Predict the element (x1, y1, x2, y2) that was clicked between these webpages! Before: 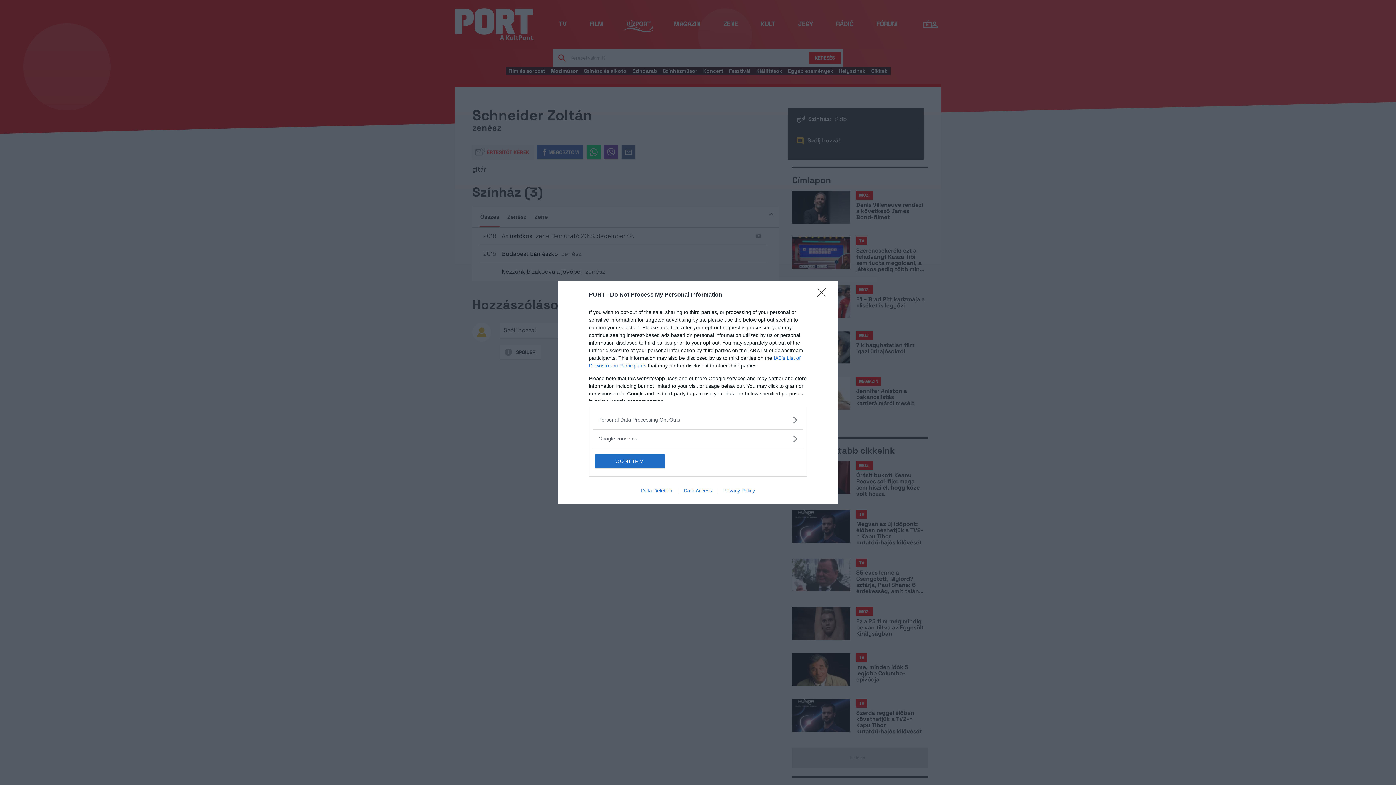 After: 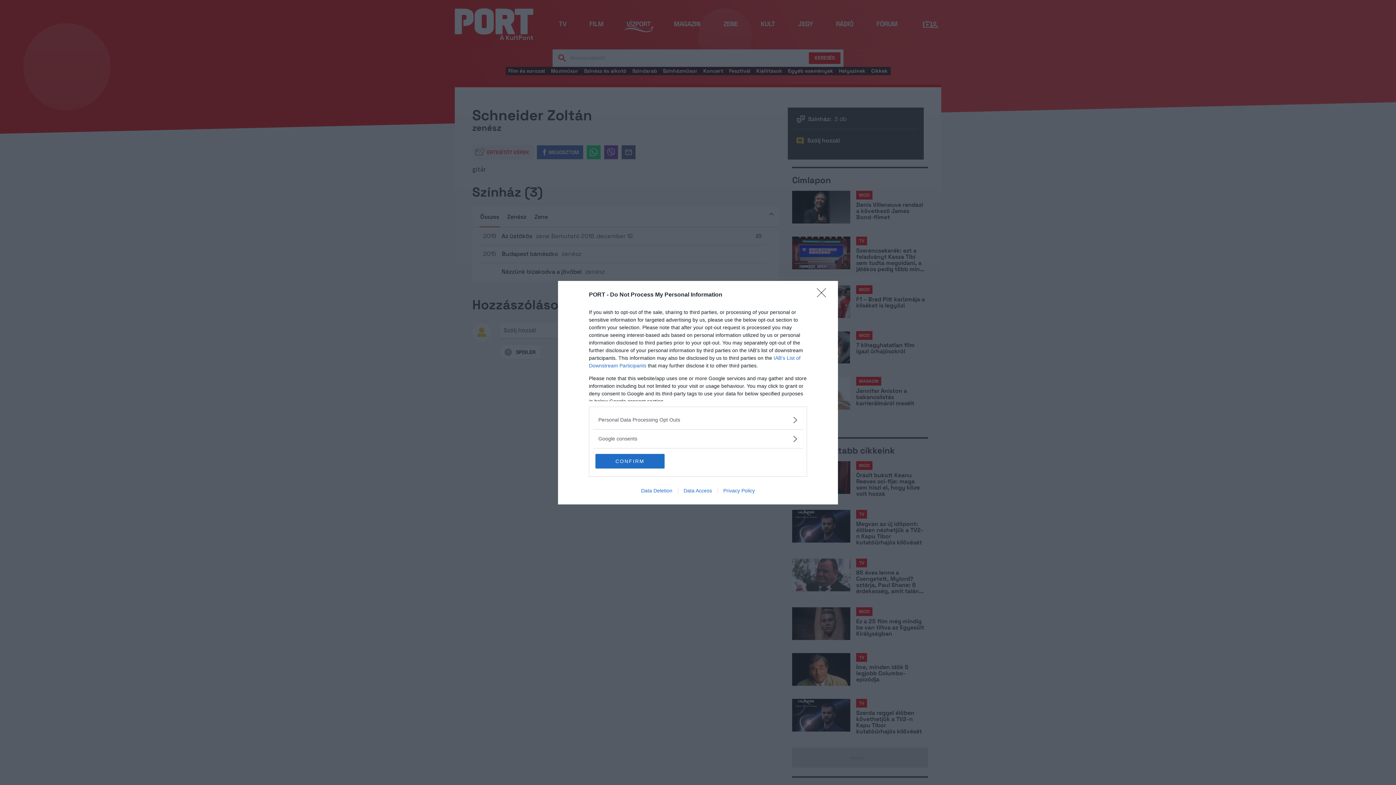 Action: label: Data Deletion bbox: (635, 487, 678, 493)